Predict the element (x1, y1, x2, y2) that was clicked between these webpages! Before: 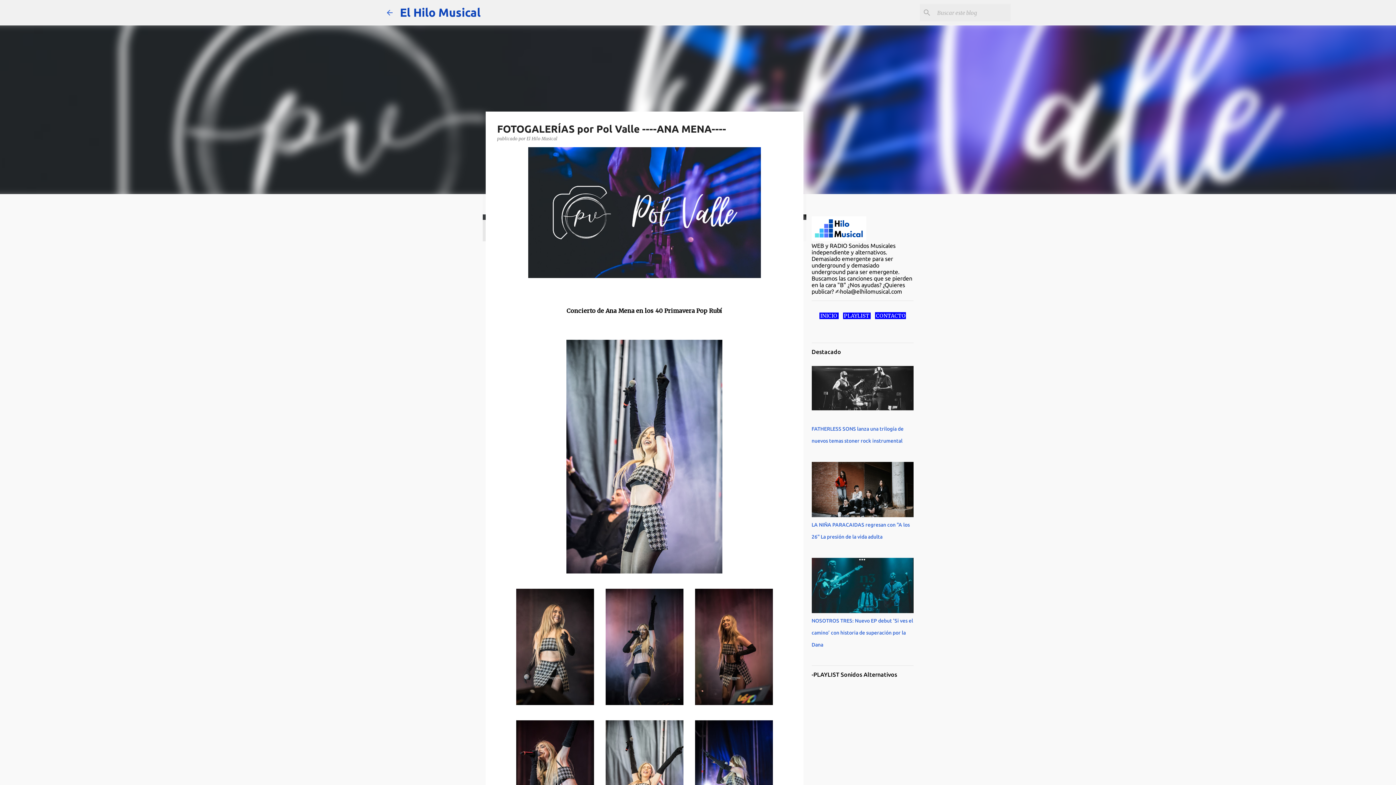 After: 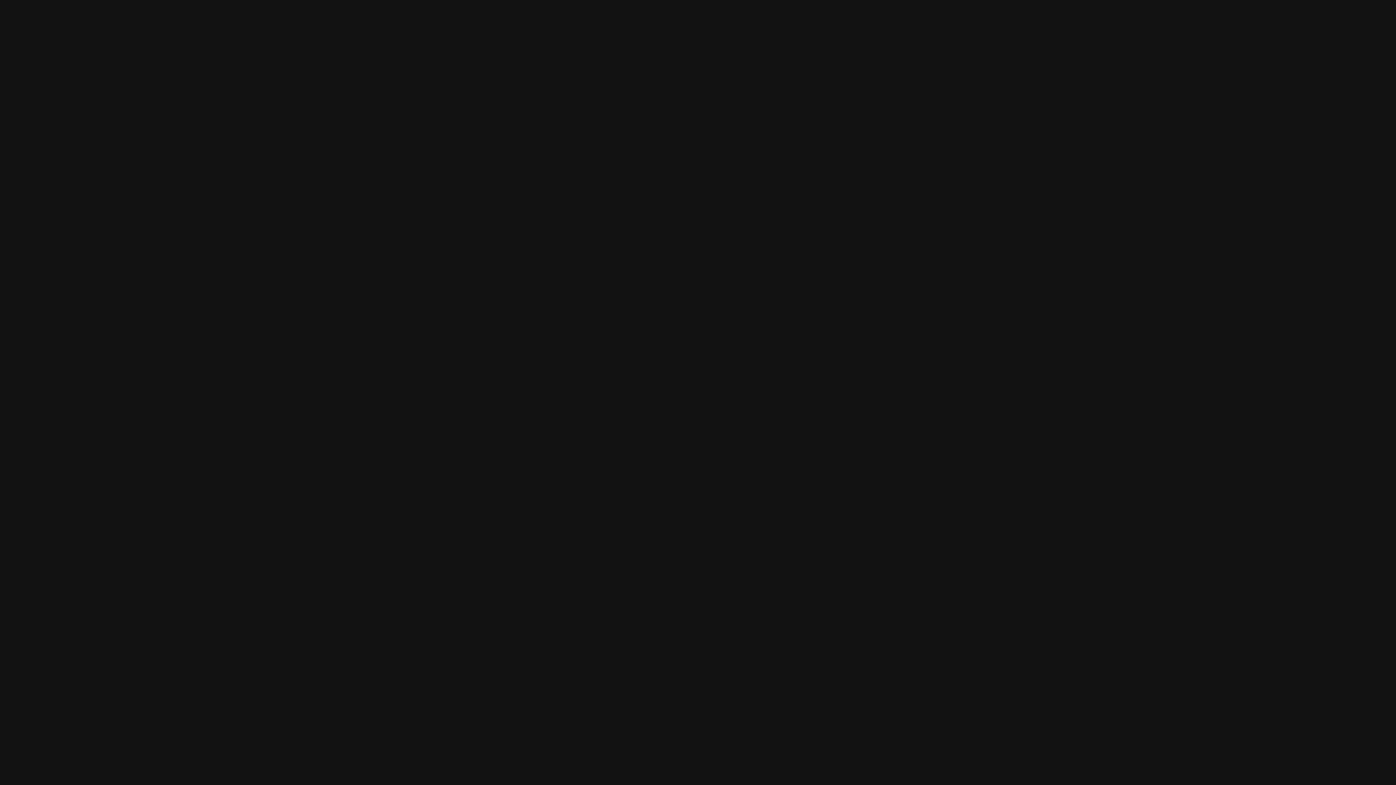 Action: bbox: (843, 312, 870, 319) label:  PLAYLIST 